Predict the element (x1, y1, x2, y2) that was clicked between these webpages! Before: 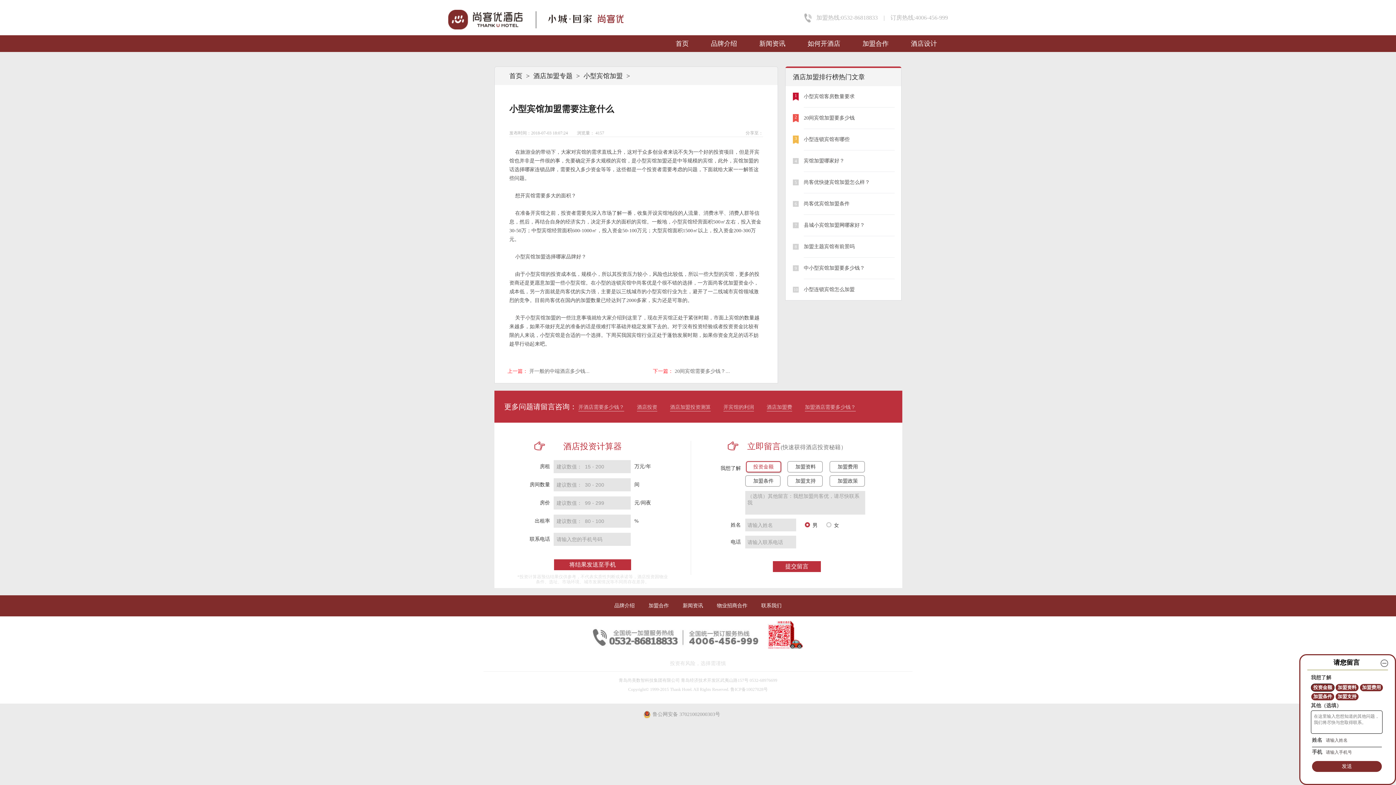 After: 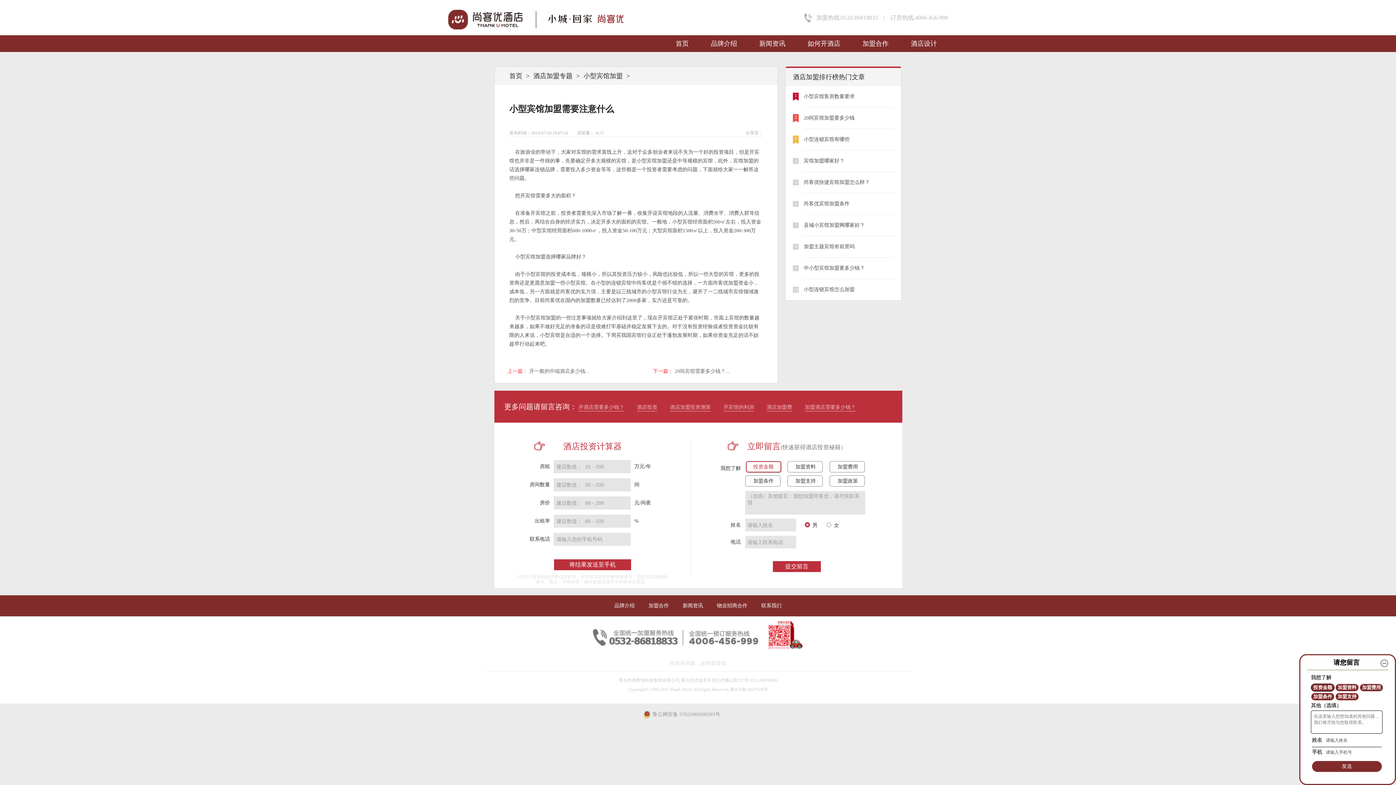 Action: bbox: (643, 711, 720, 718) label: 鲁公网安备 37021002000303号